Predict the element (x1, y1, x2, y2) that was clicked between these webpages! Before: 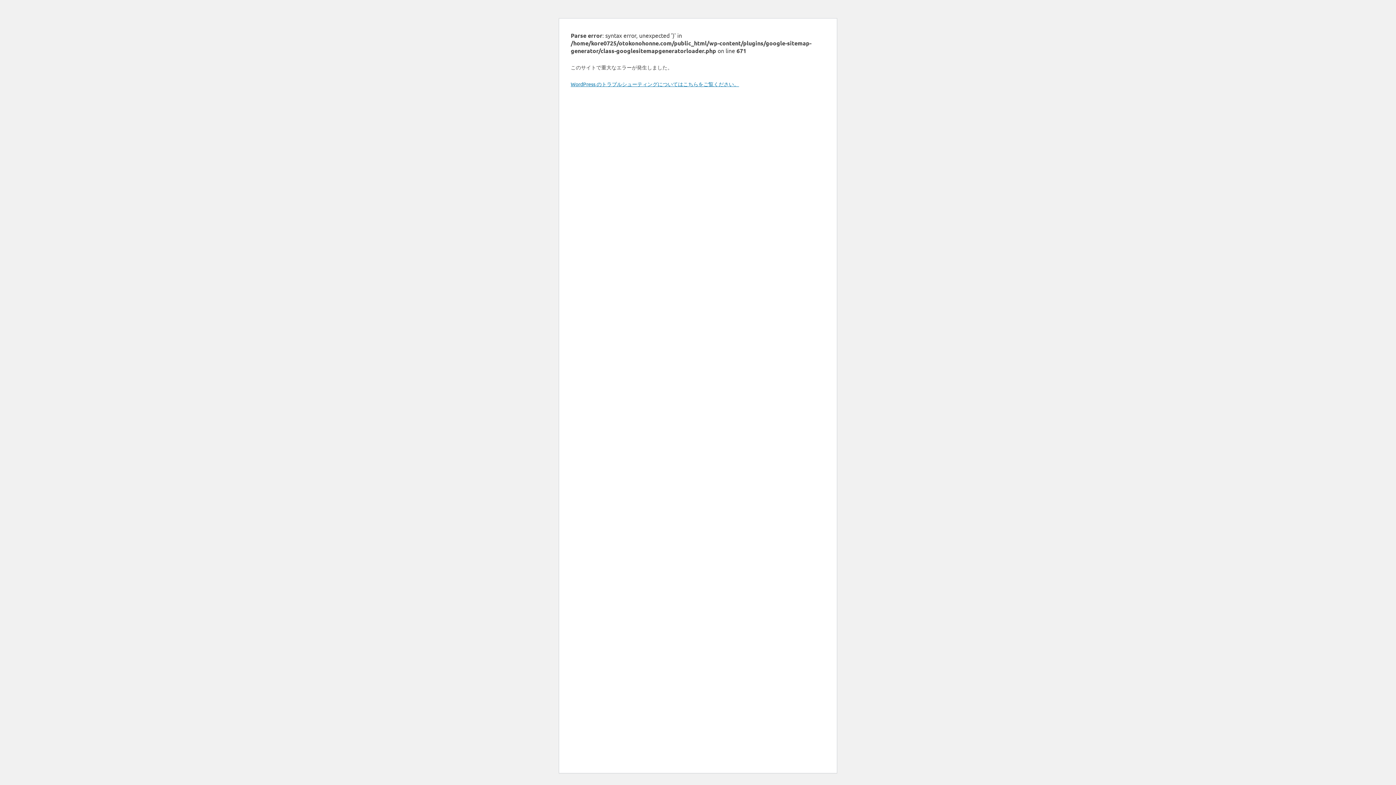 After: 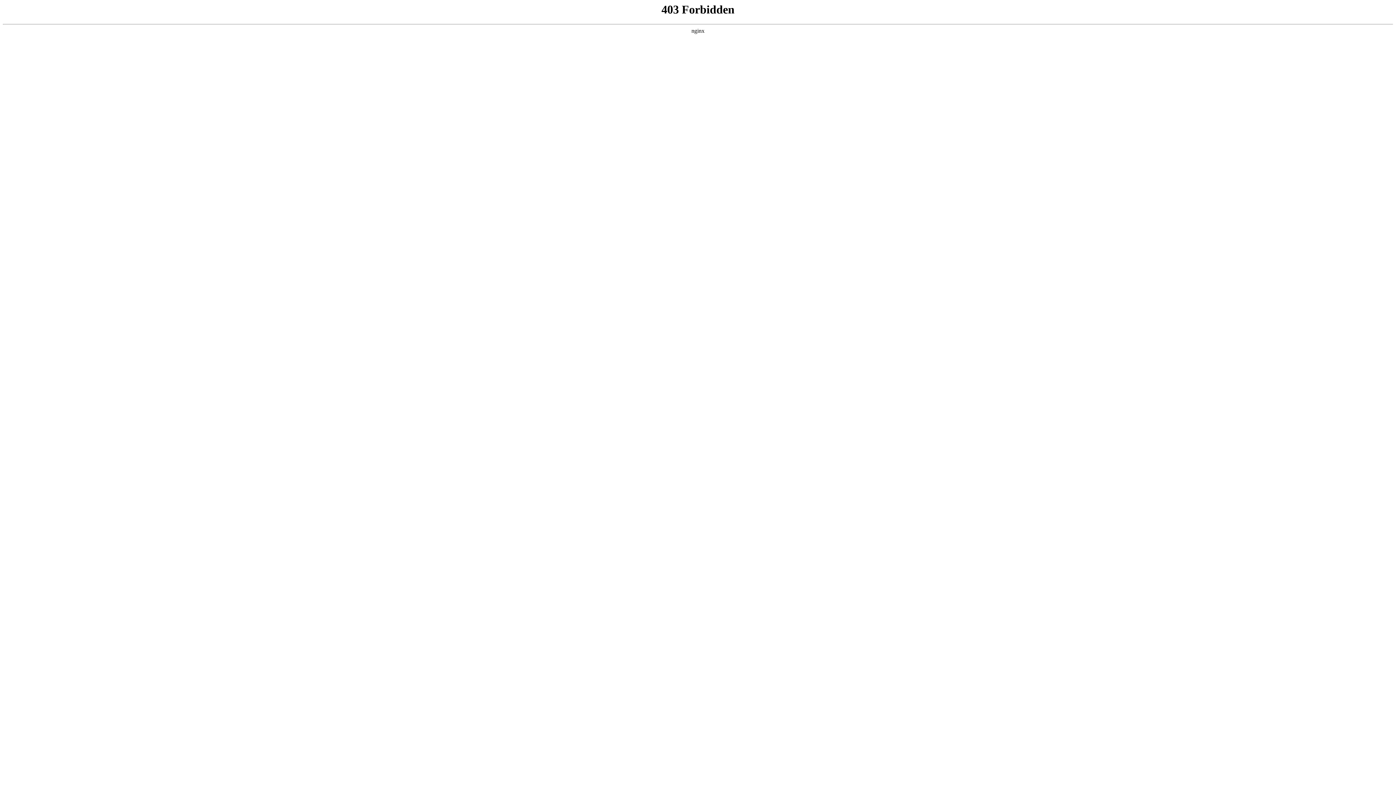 Action: bbox: (570, 80, 739, 87) label: WordPress のトラブルシューティングについてはこちらをご覧ください。